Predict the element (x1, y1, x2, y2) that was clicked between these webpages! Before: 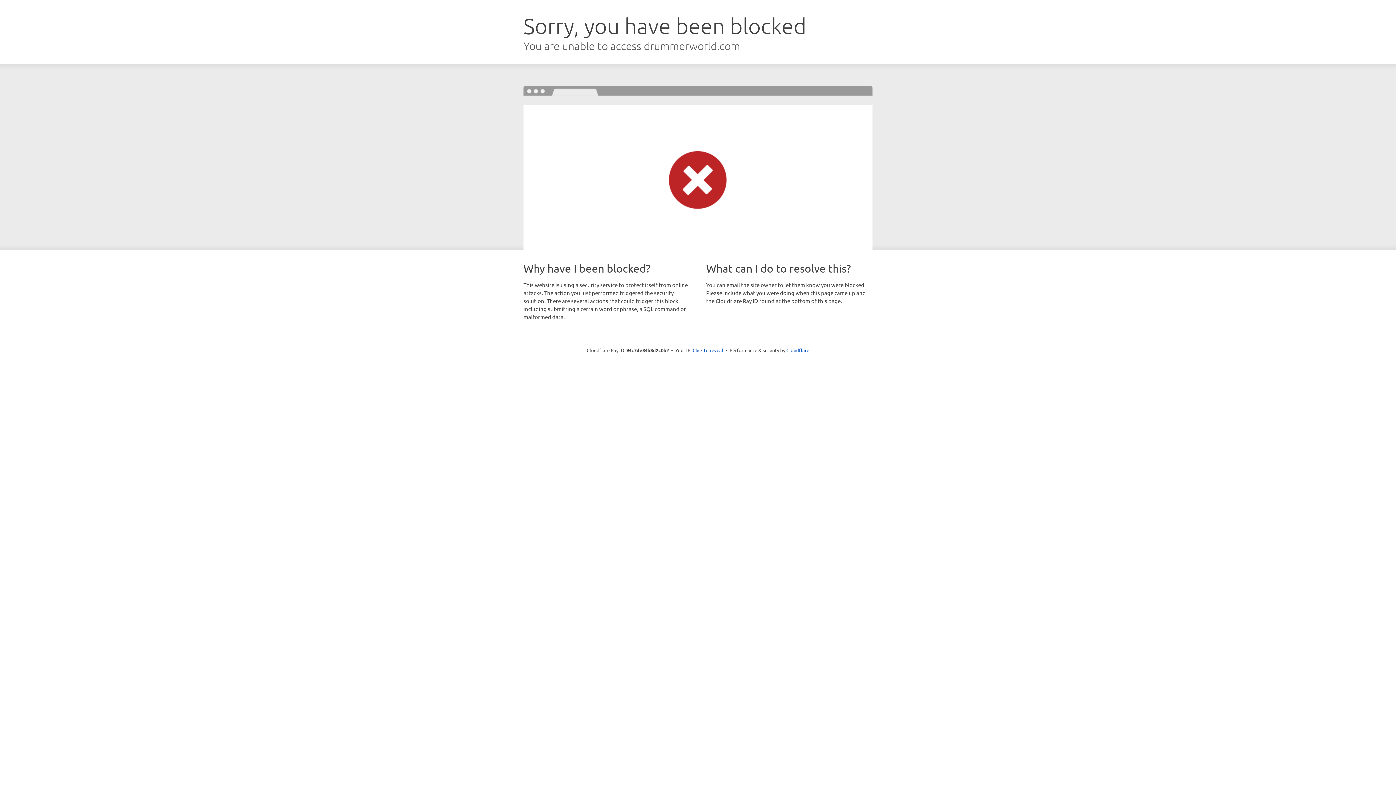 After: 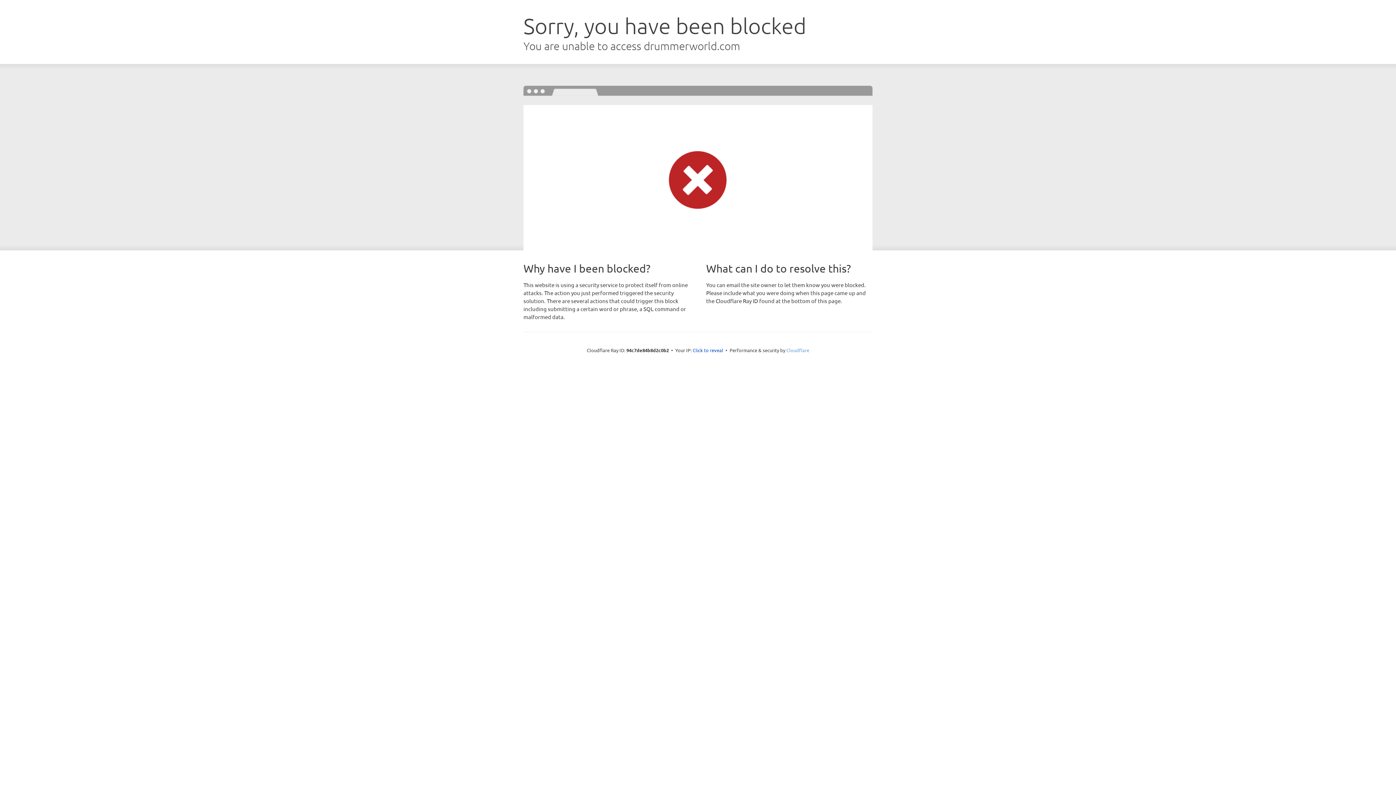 Action: label: Cloudflare bbox: (786, 347, 809, 353)